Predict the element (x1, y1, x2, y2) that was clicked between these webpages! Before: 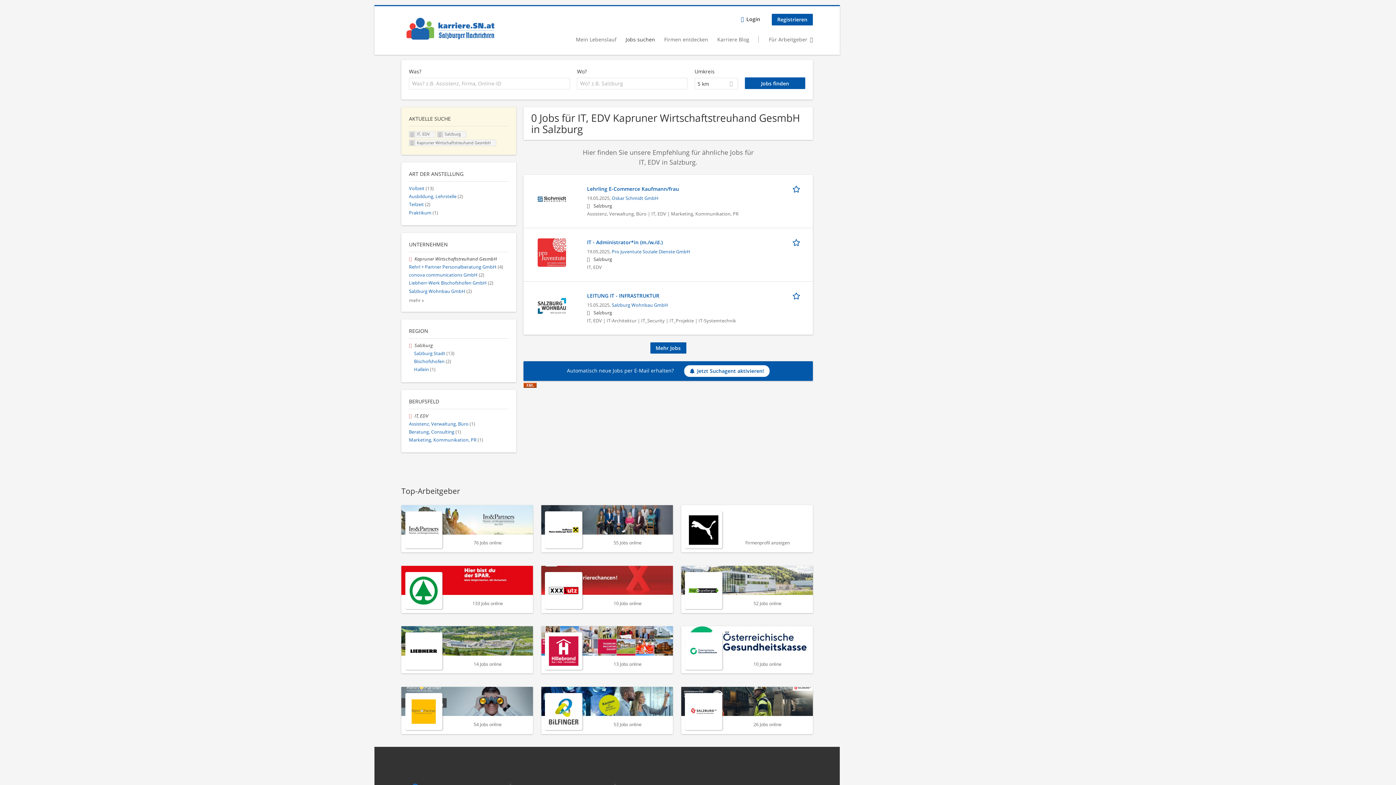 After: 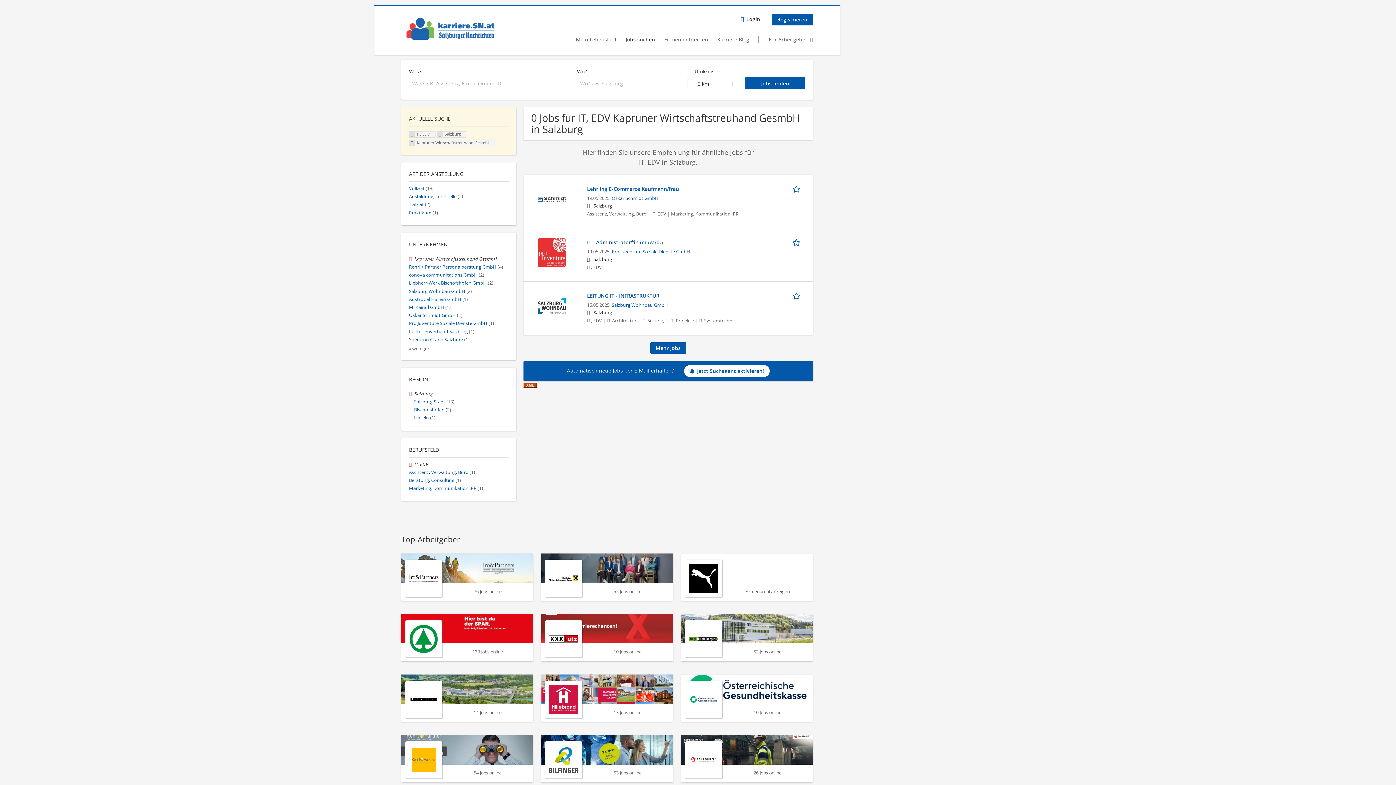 Action: label: mehr » bbox: (409, 297, 424, 303)